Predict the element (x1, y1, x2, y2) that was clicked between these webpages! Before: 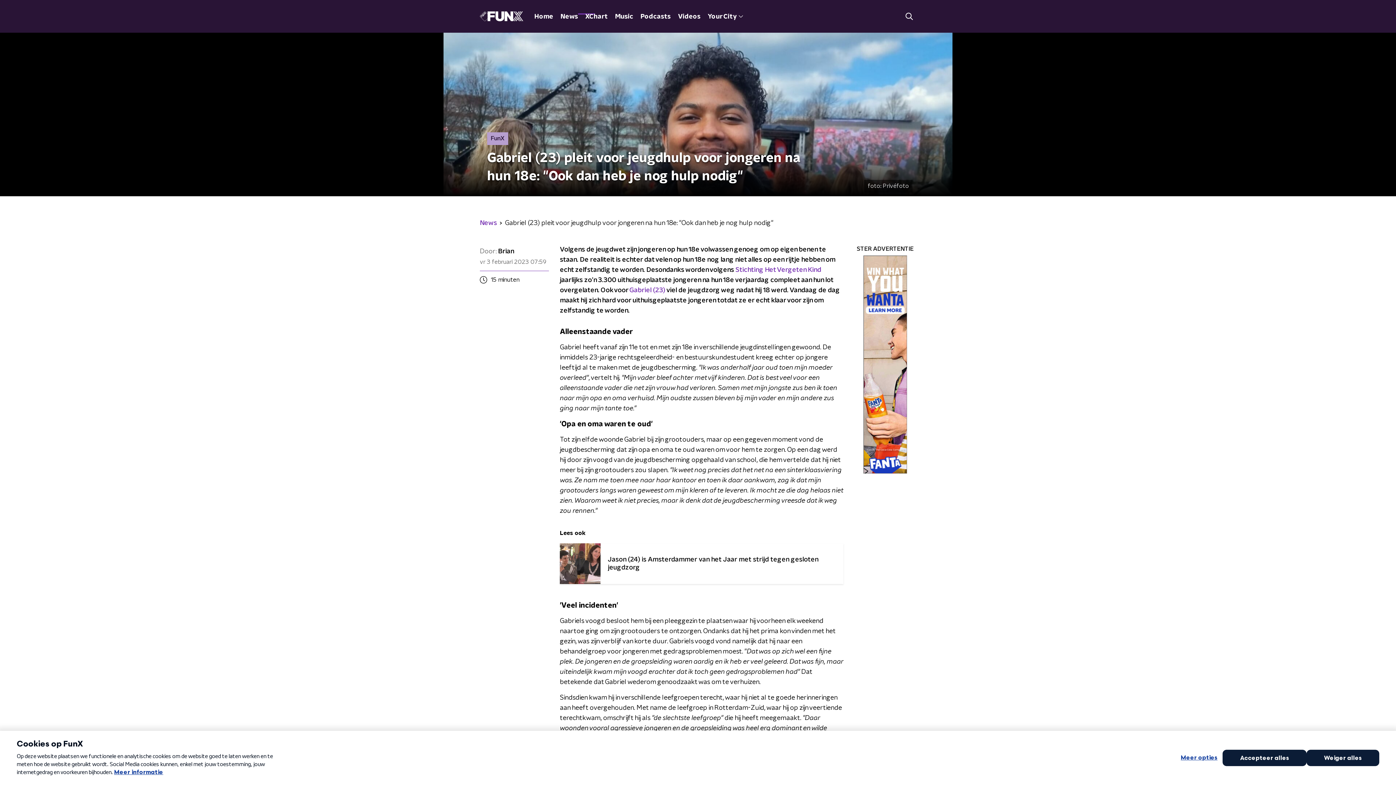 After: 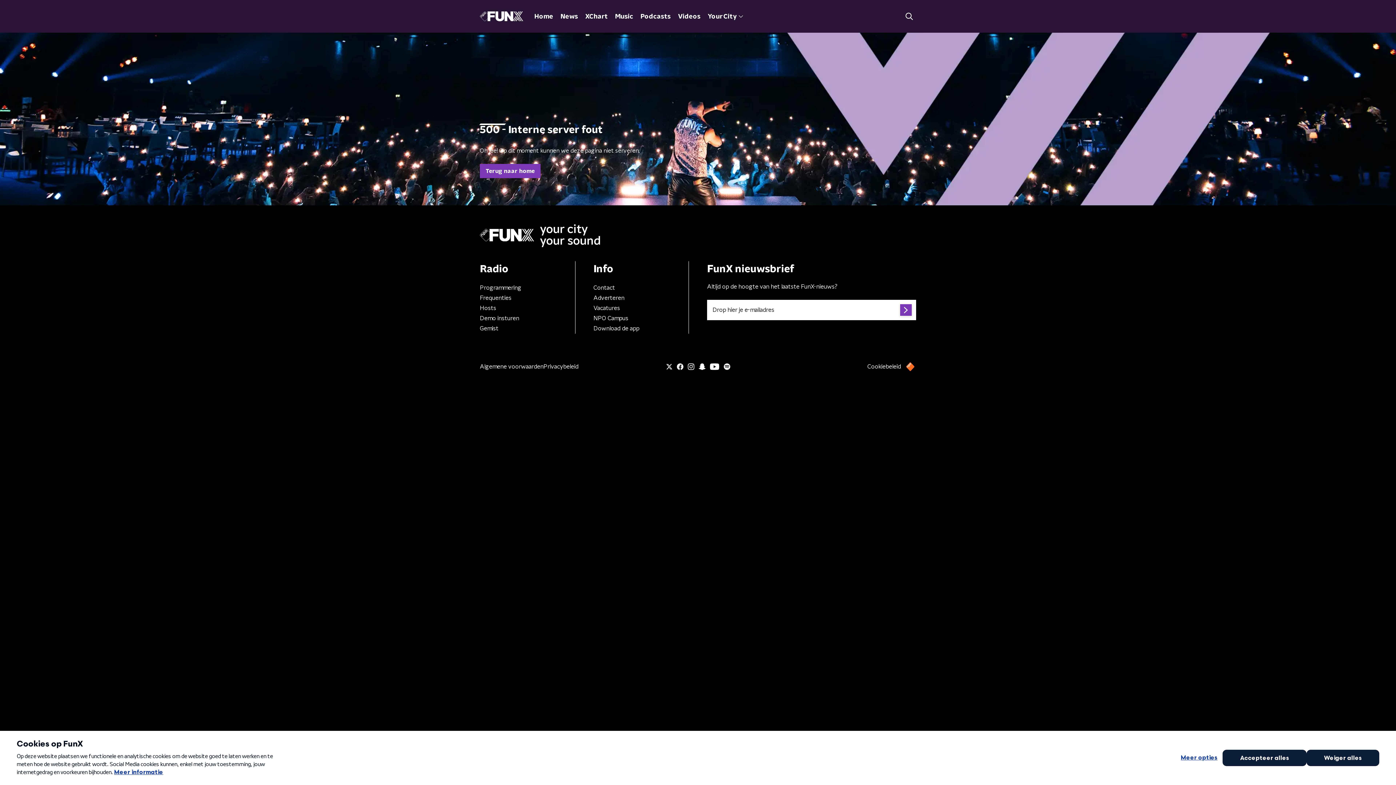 Action: label: XChart bbox: (581, 10, 611, 22)